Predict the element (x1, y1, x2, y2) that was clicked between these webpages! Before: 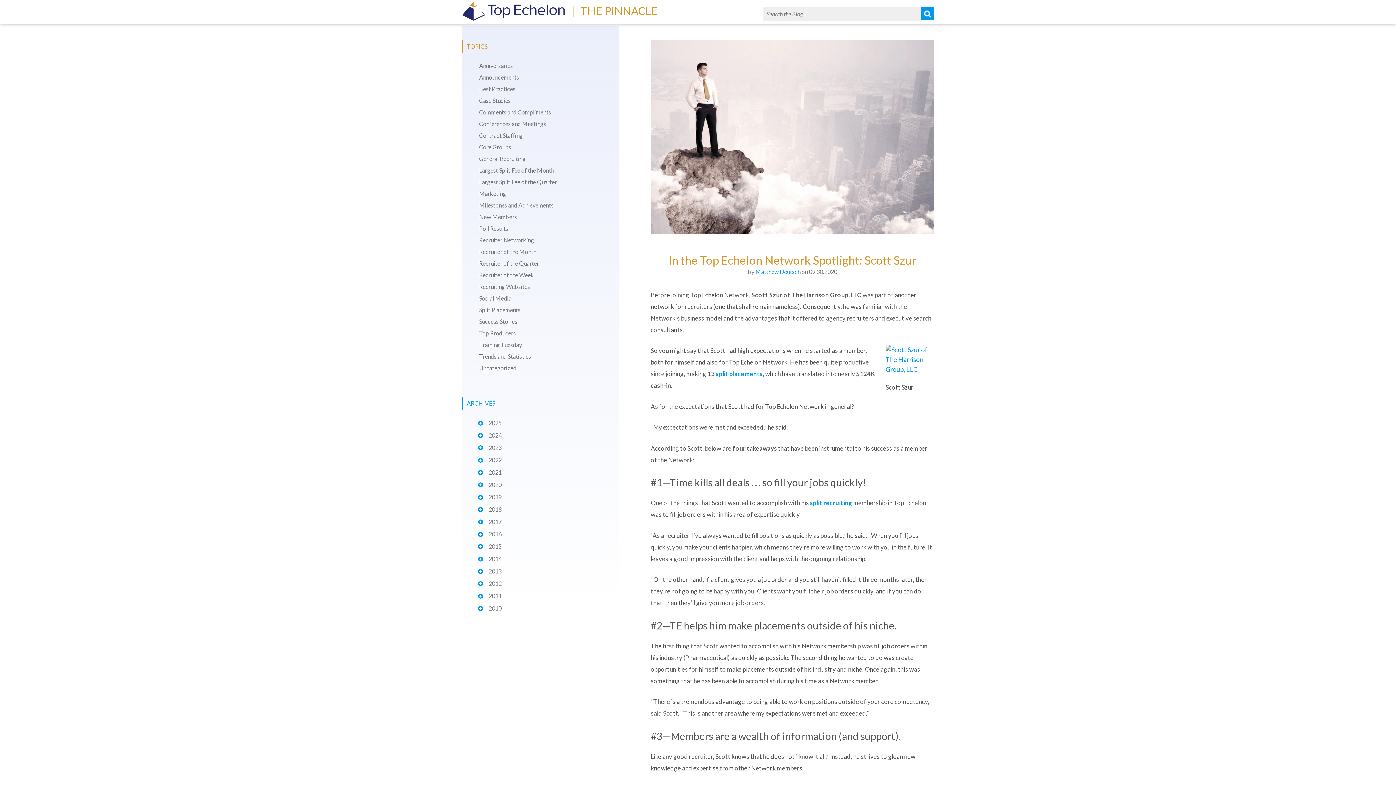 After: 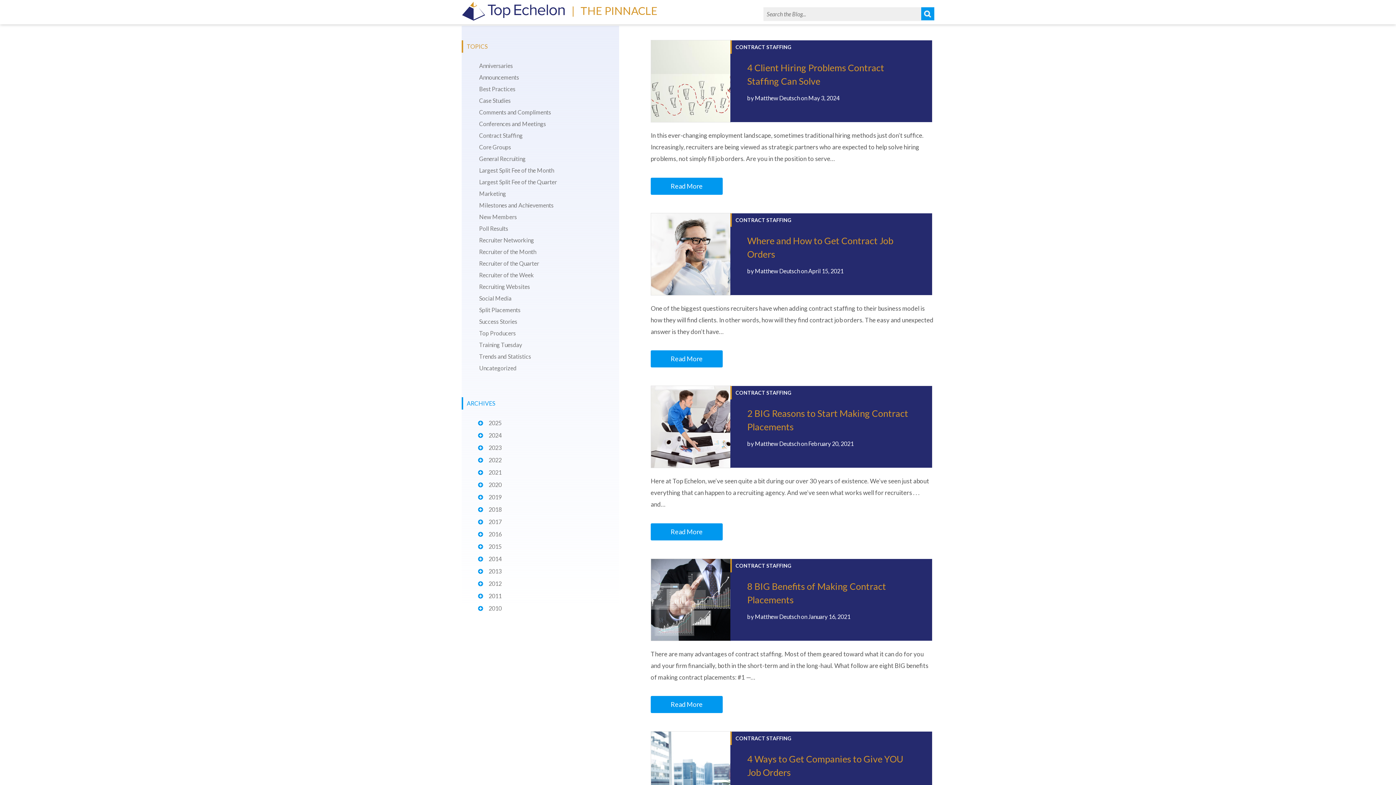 Action: bbox: (479, 132, 522, 138) label: Contract Staffing